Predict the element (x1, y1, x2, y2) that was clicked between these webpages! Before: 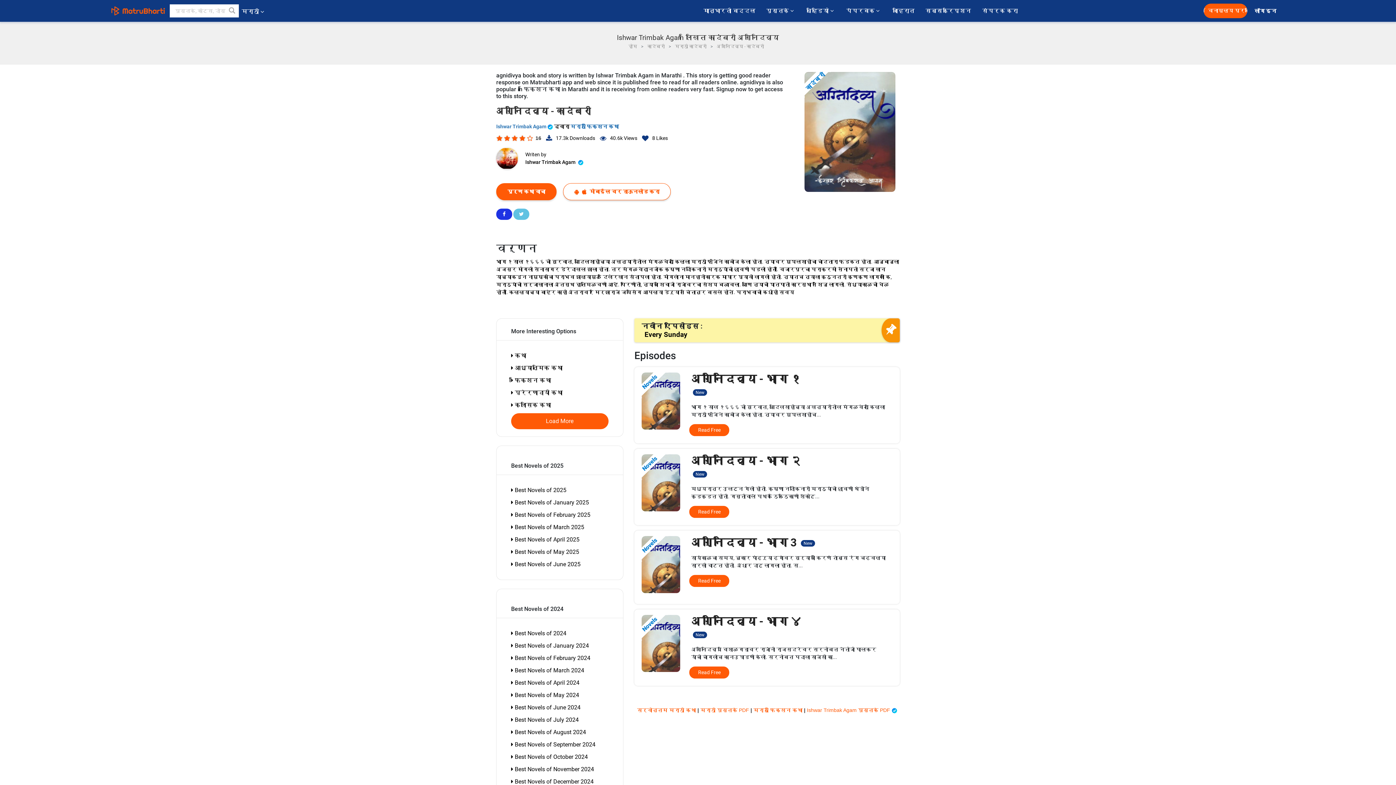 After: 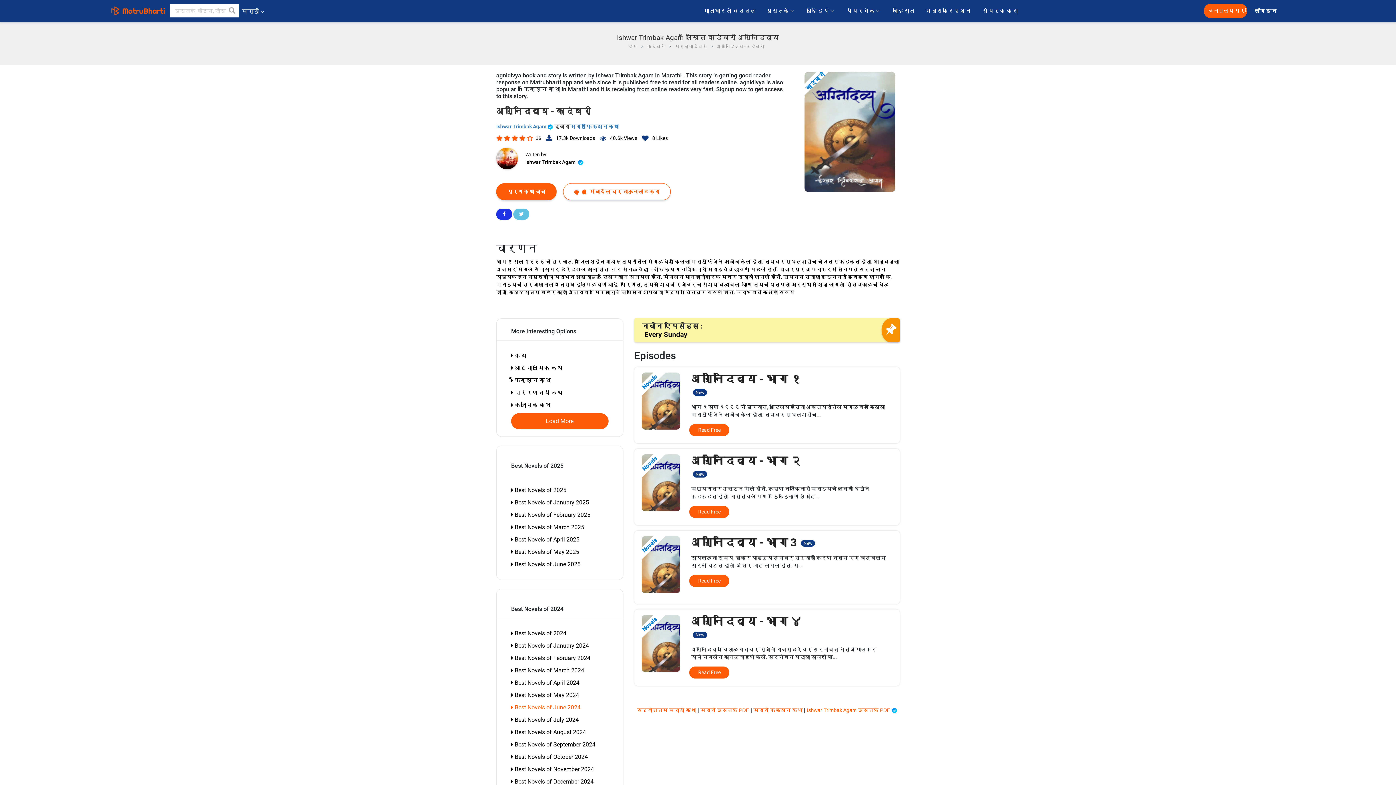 Action: label:  Best Novels of June 2024 bbox: (511, 704, 580, 711)